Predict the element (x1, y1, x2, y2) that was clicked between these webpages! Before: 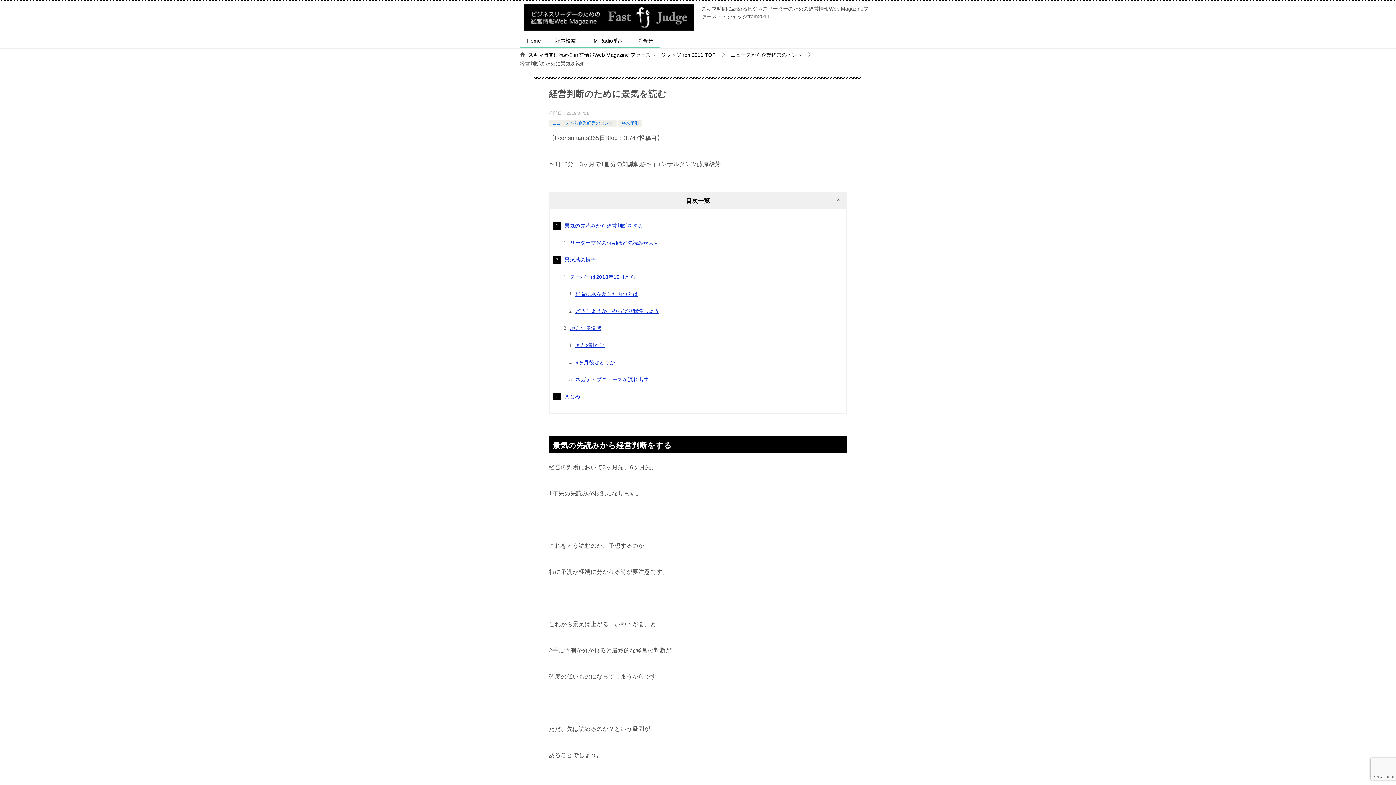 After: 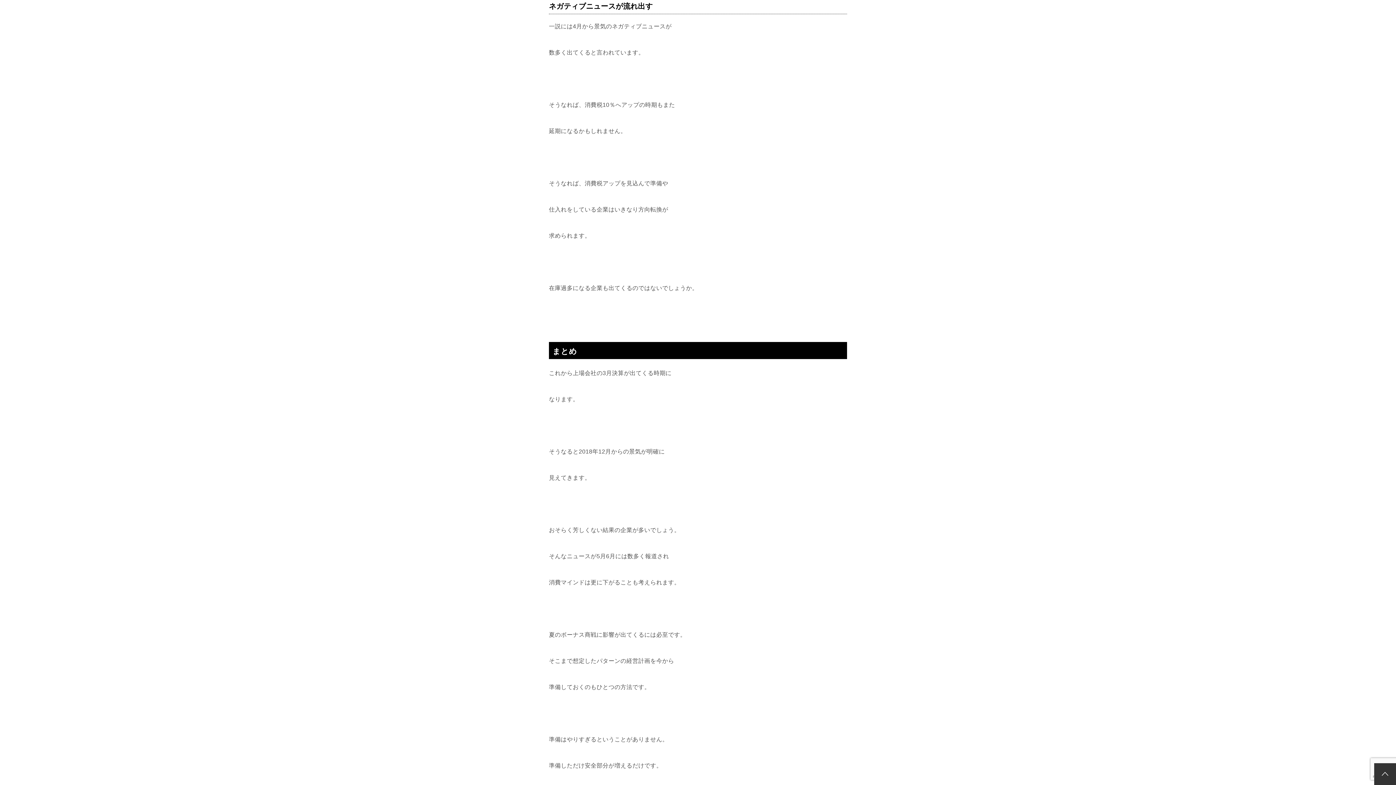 Action: bbox: (575, 376, 648, 382) label: ネガティブニュースが流れ出す